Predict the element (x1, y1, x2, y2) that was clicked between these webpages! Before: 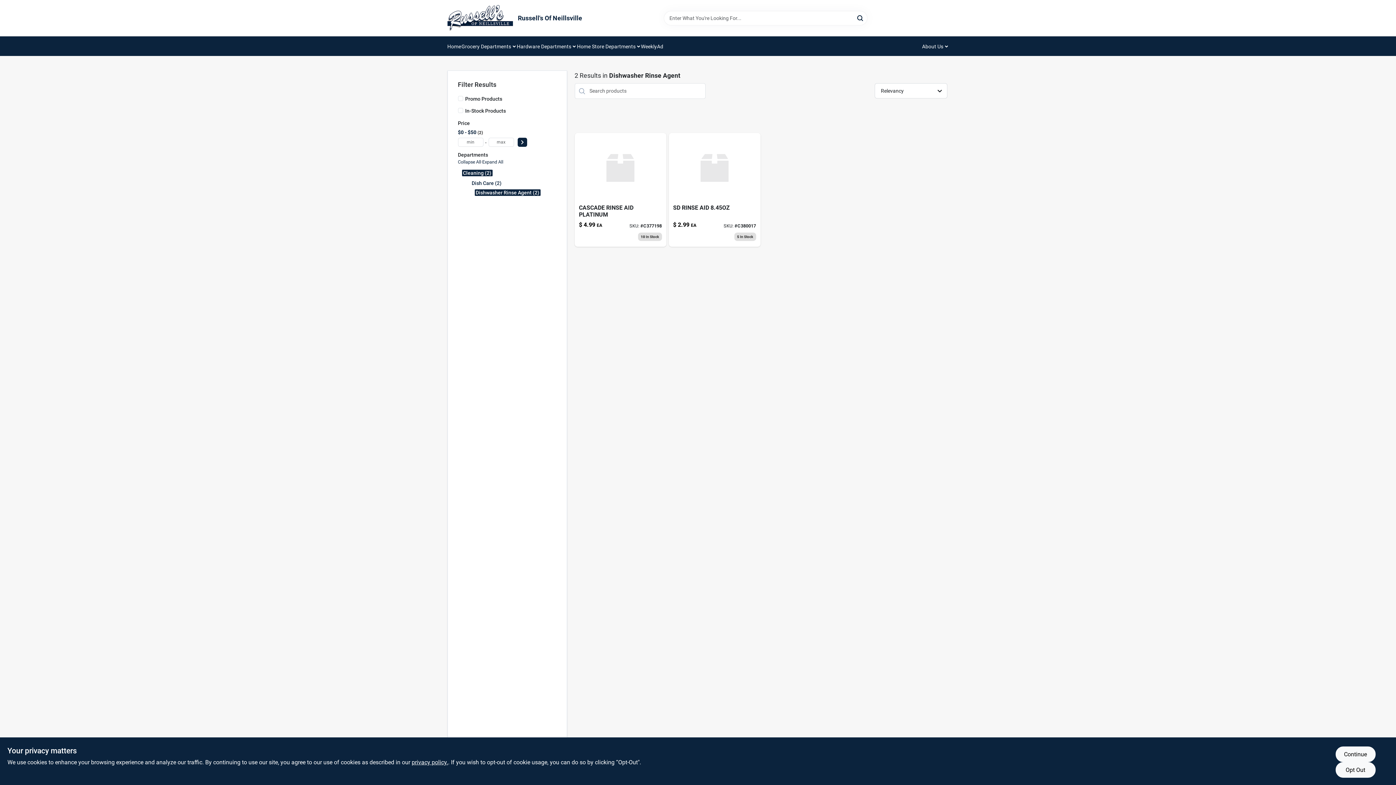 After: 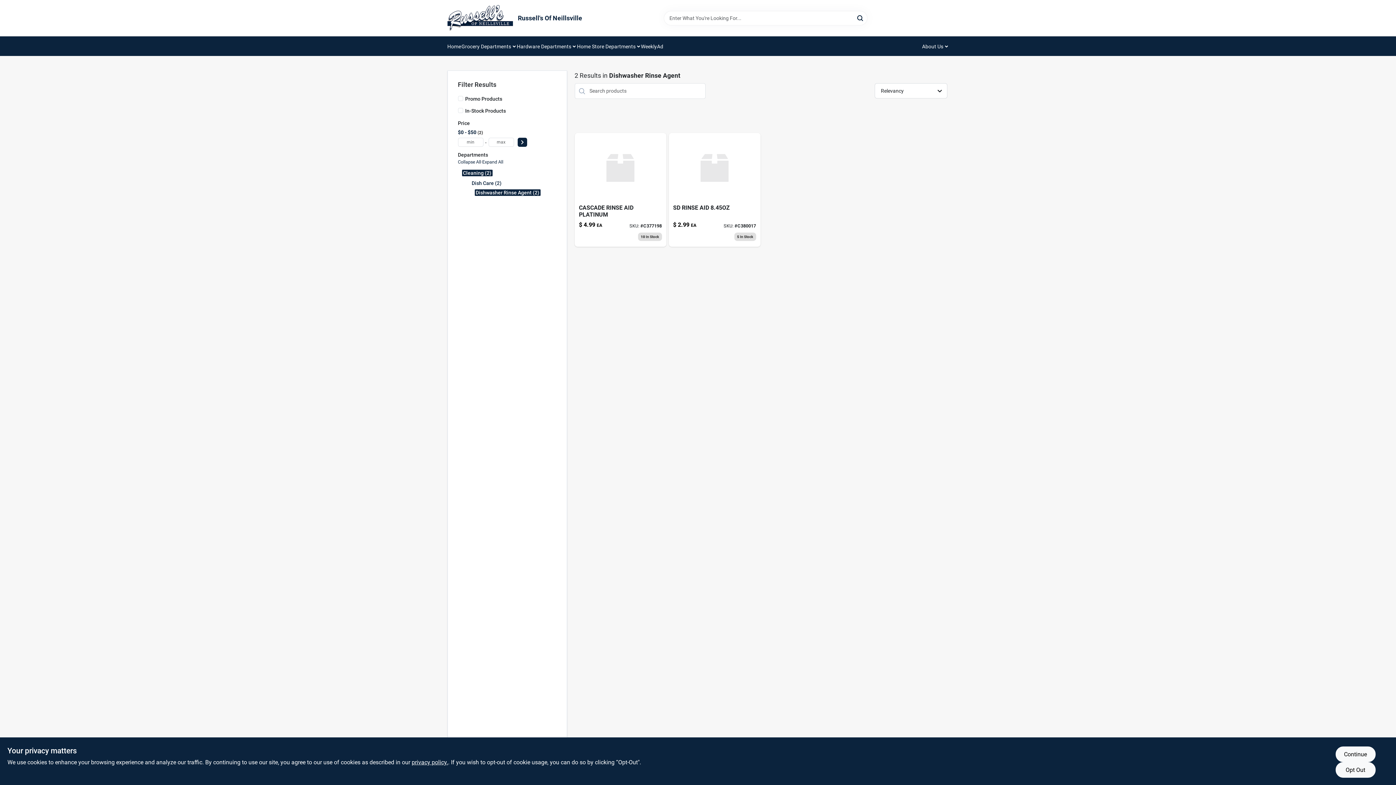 Action: bbox: (458, 159, 481, 164) label: Collapse All